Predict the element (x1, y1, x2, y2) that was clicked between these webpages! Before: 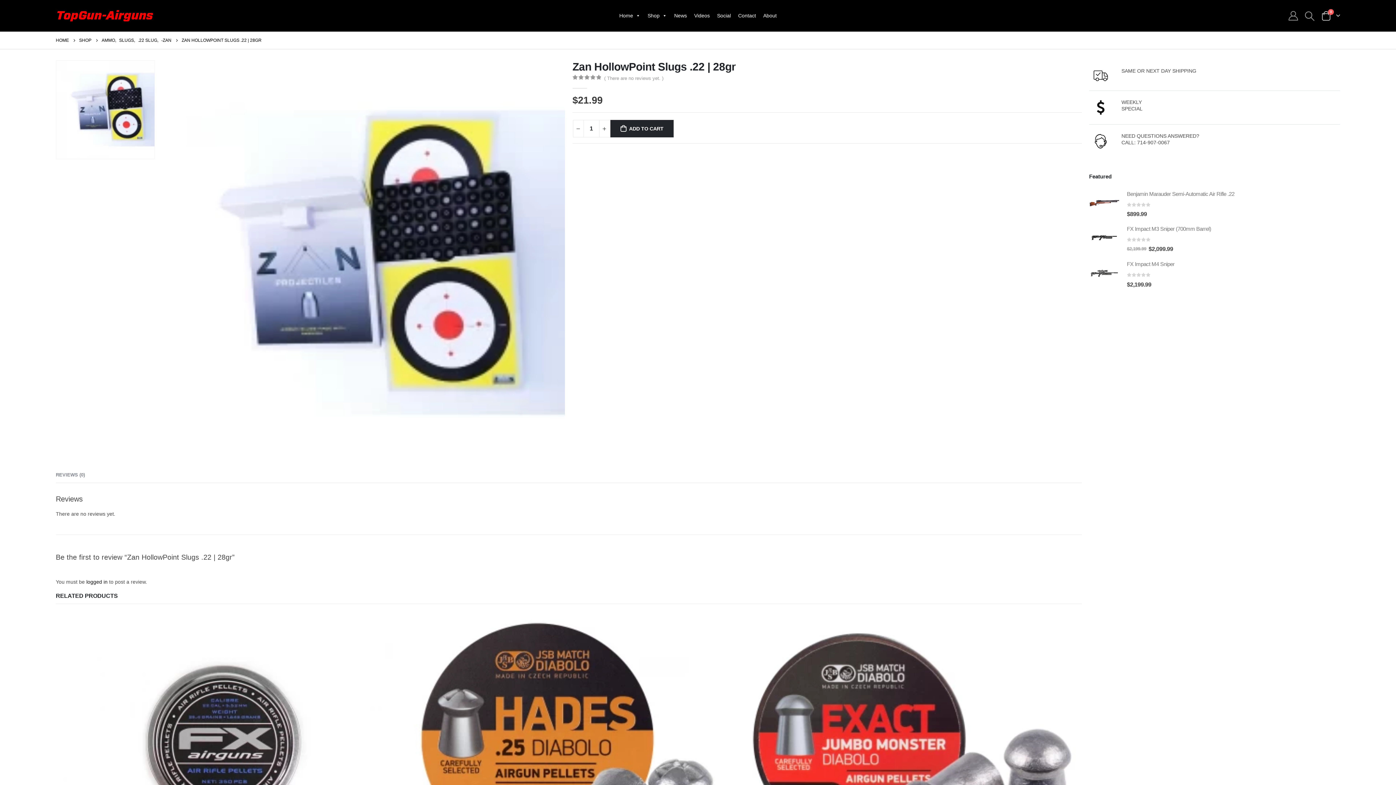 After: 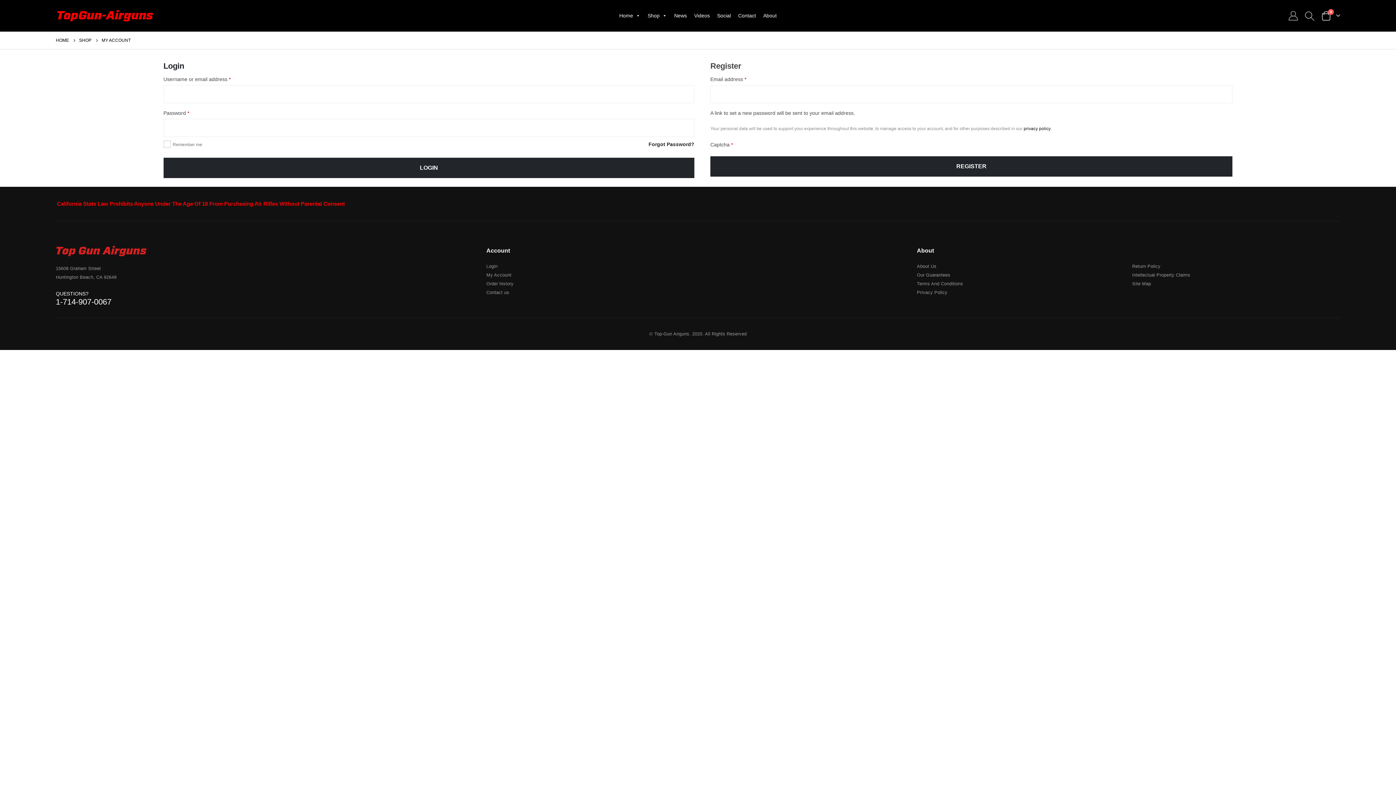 Action: label: logged in bbox: (86, 579, 107, 584)